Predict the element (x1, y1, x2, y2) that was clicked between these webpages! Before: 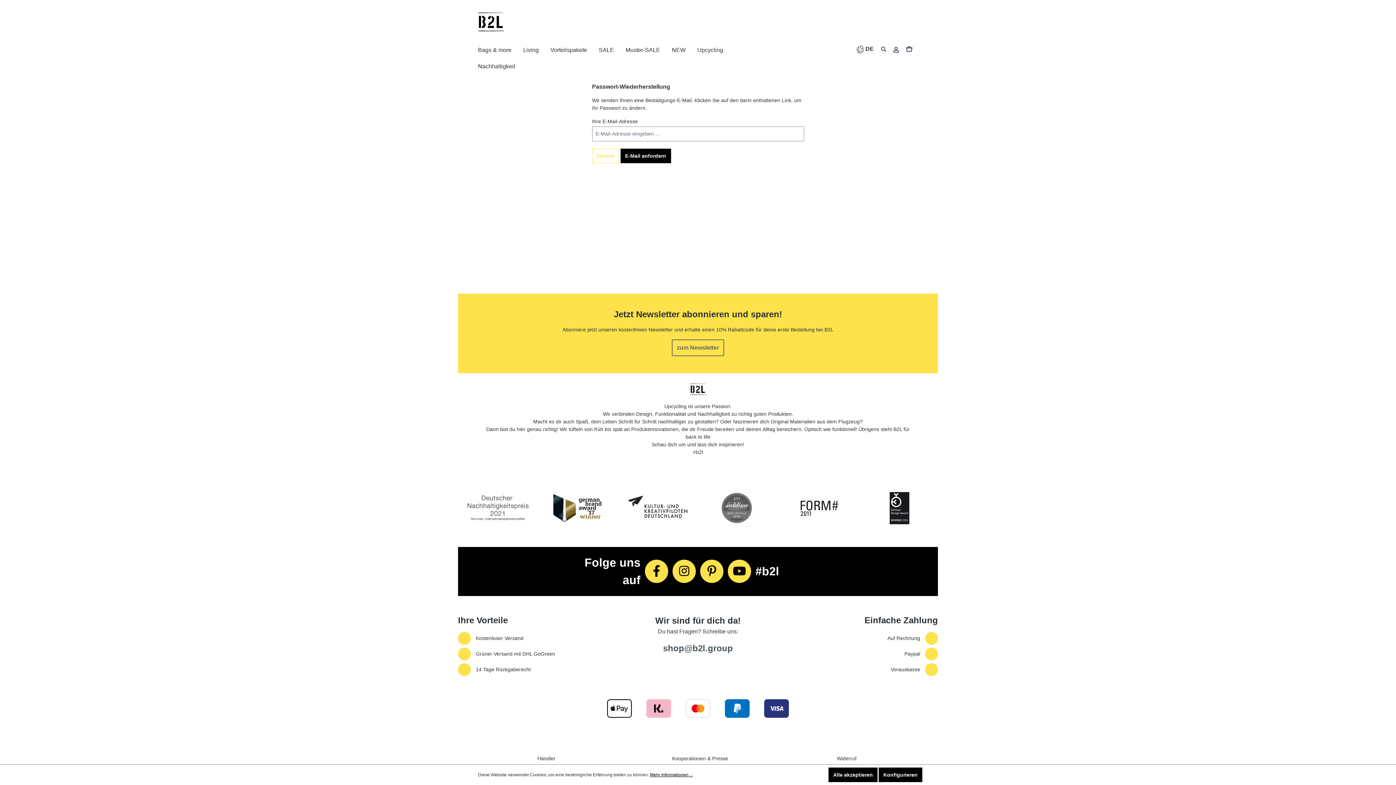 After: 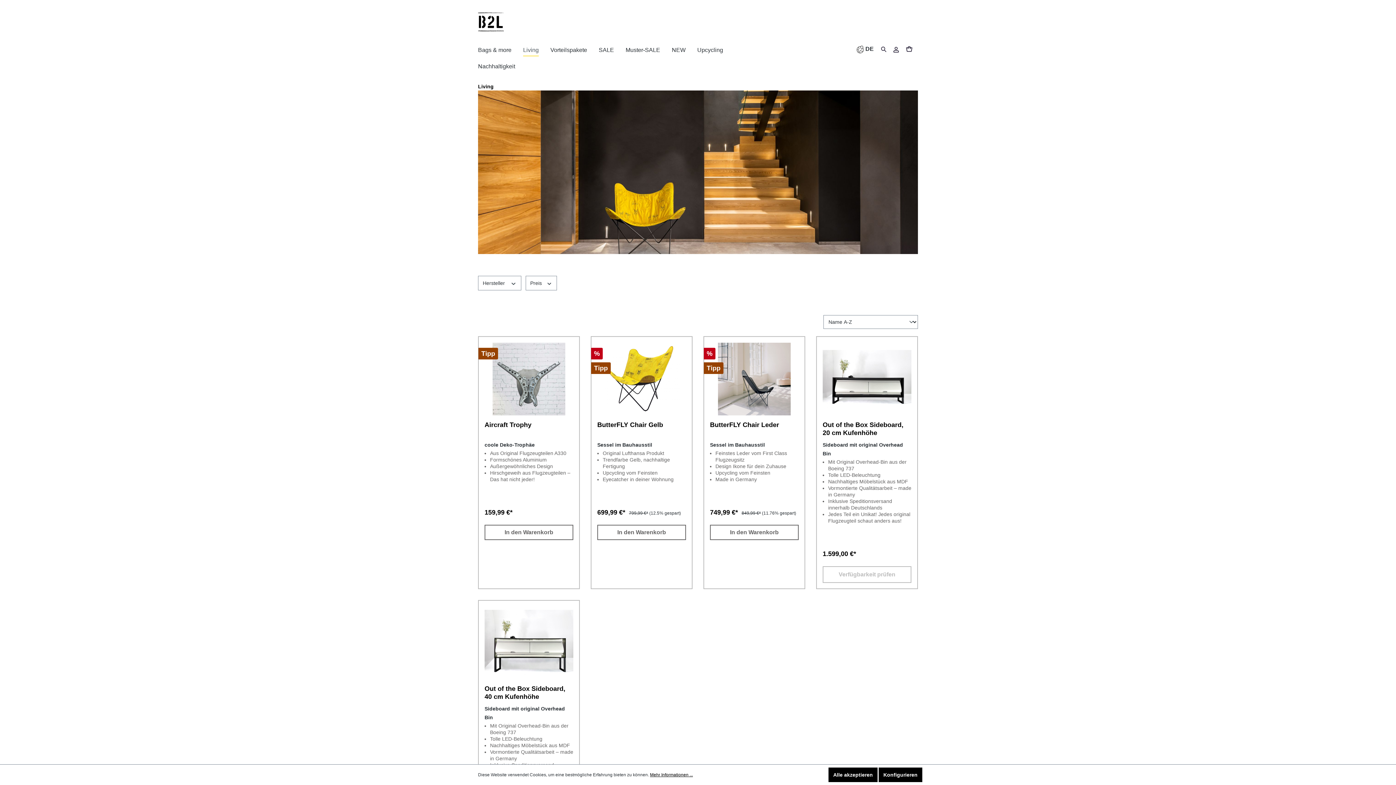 Action: bbox: (523, 42, 550, 59) label: Living